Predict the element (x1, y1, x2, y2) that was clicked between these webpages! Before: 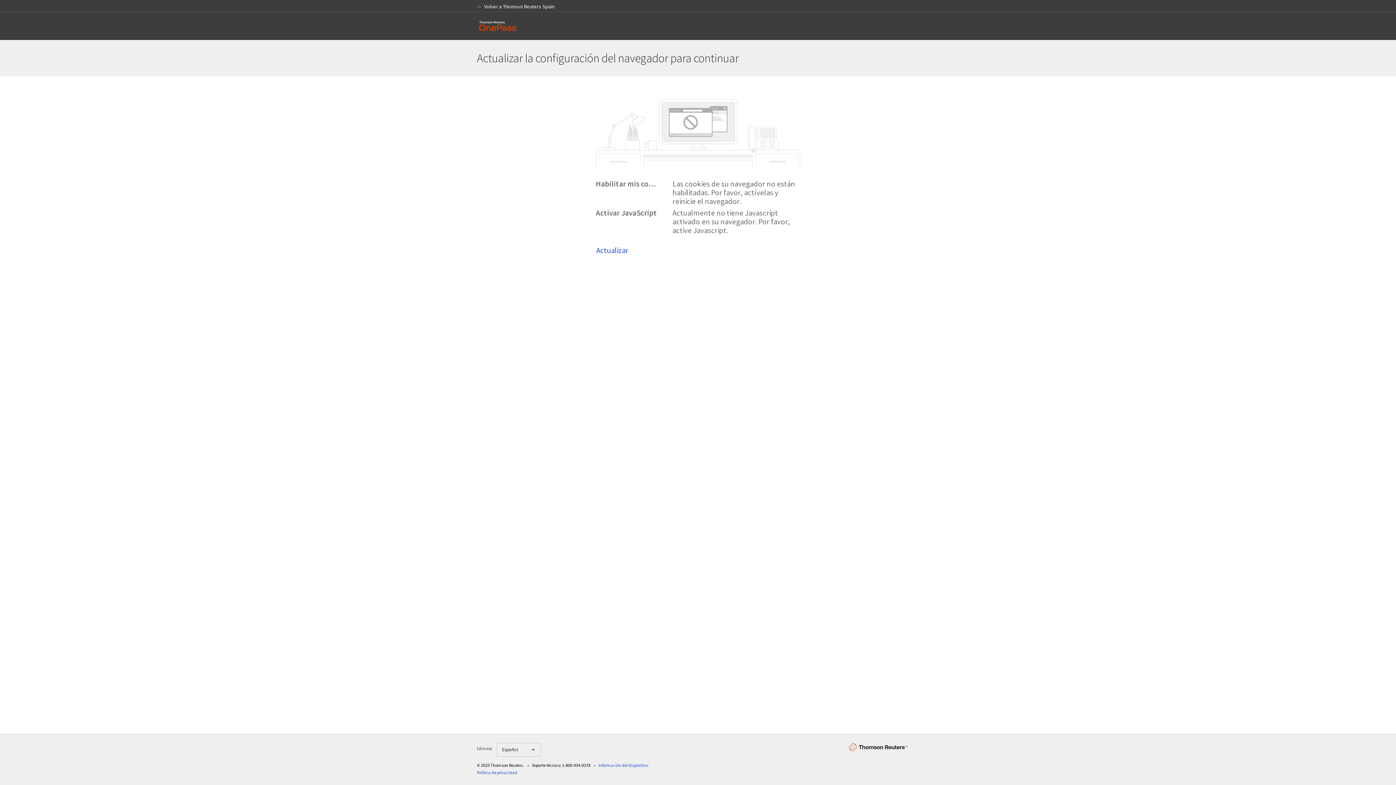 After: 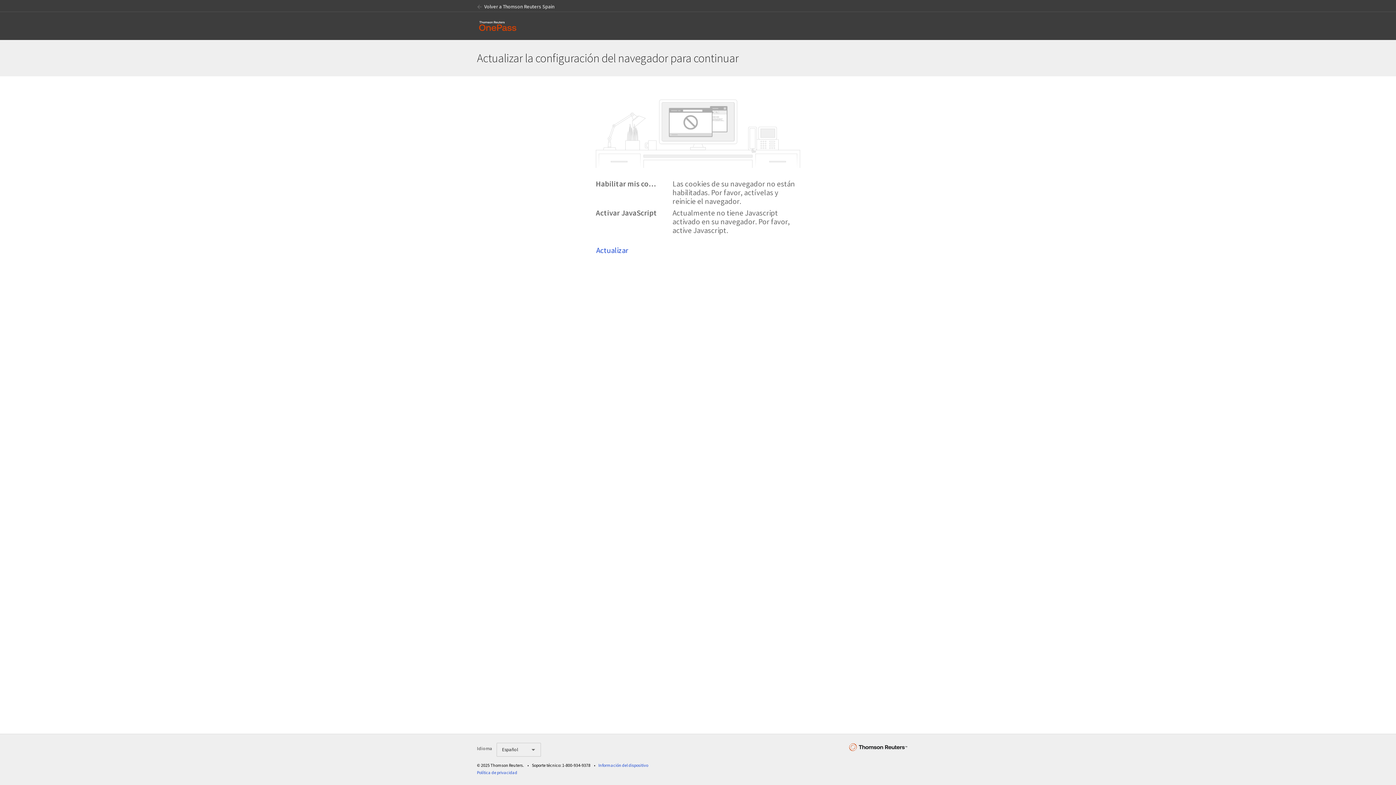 Action: bbox: (474, 14, 521, 37)